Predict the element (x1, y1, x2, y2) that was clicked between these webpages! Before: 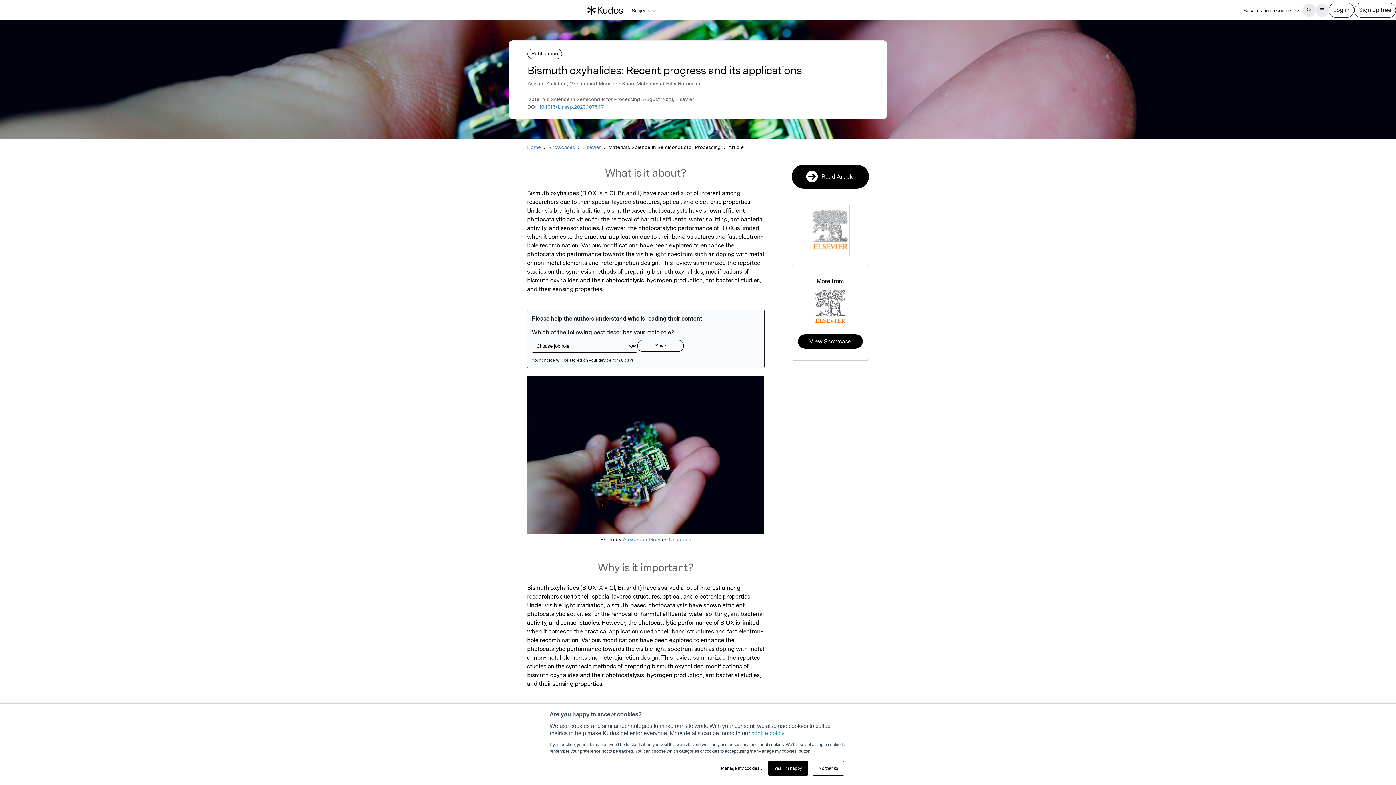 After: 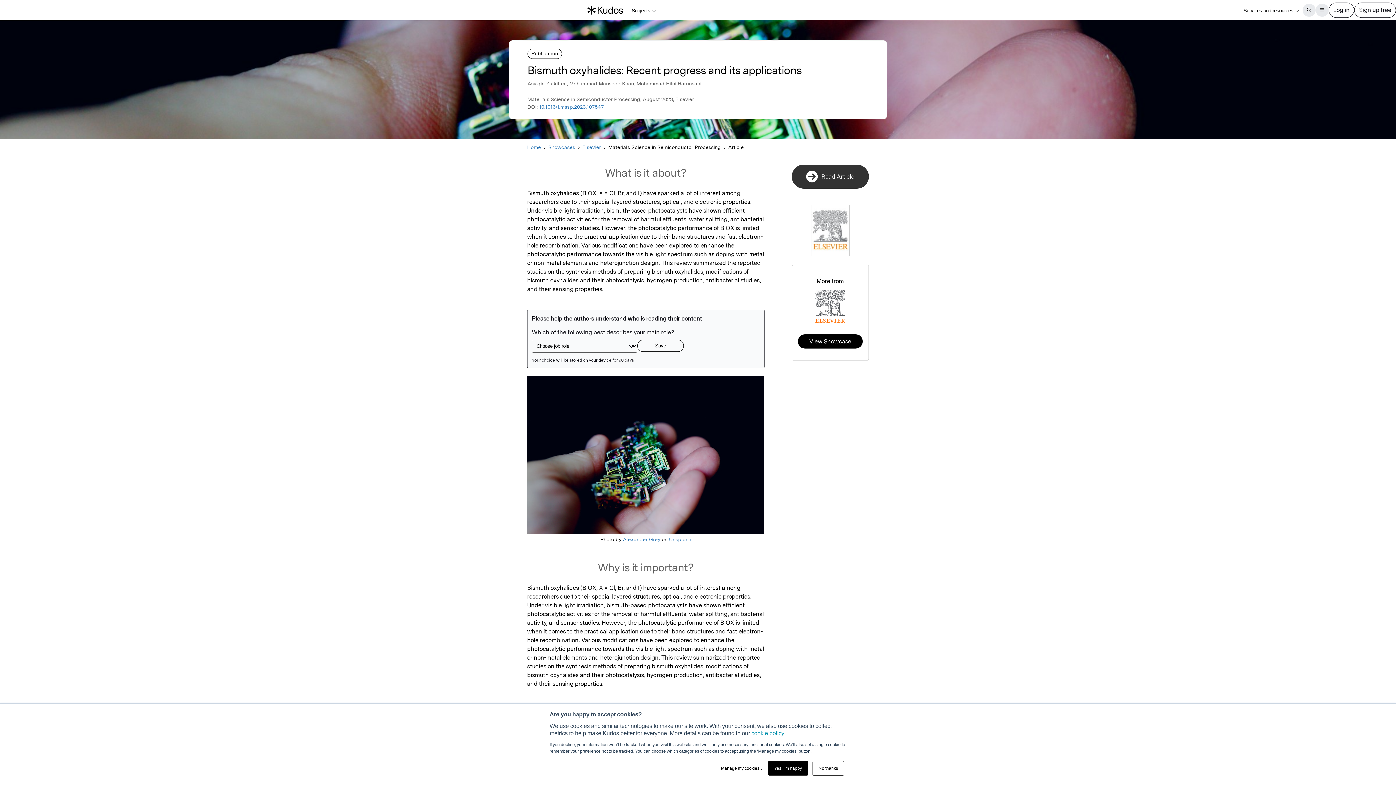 Action: bbox: (791, 164, 869, 188) label: Read Article